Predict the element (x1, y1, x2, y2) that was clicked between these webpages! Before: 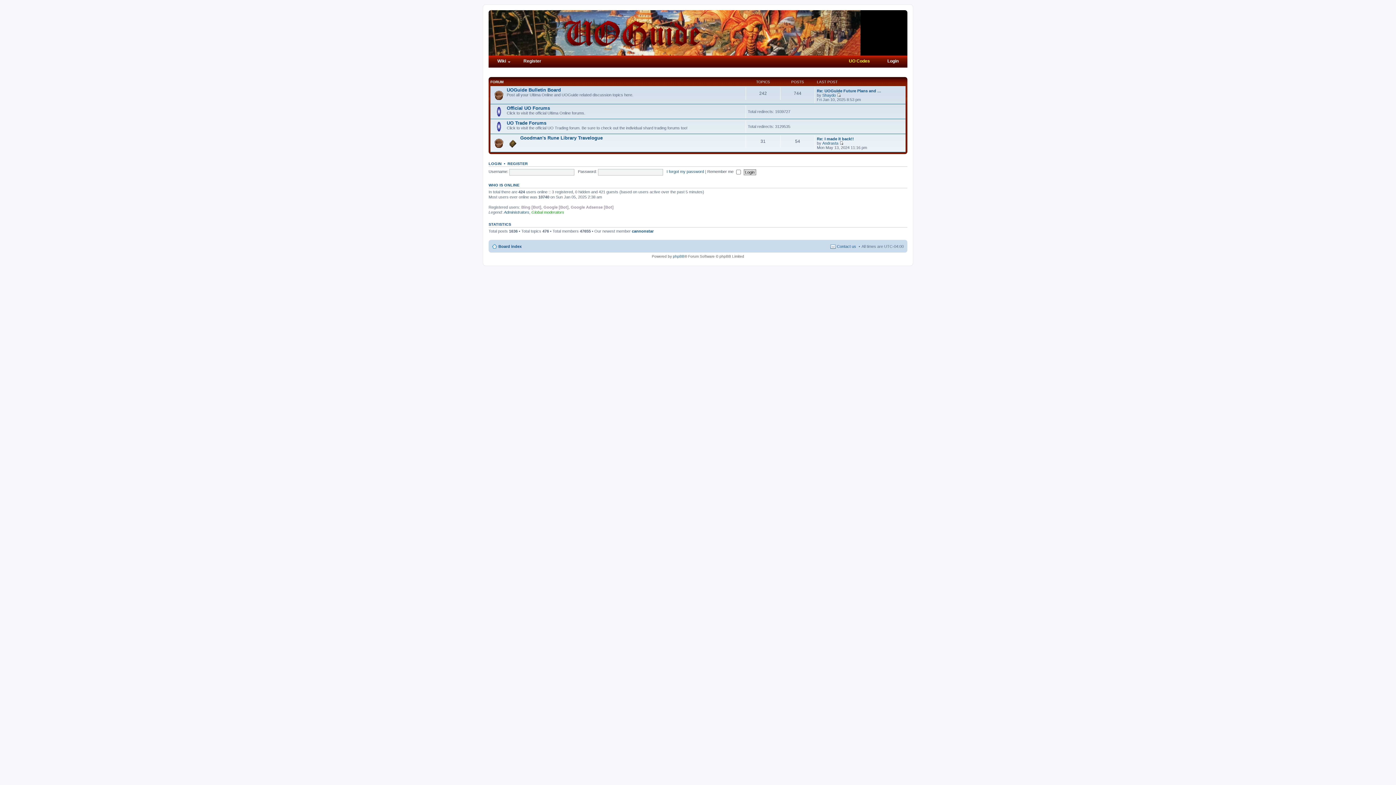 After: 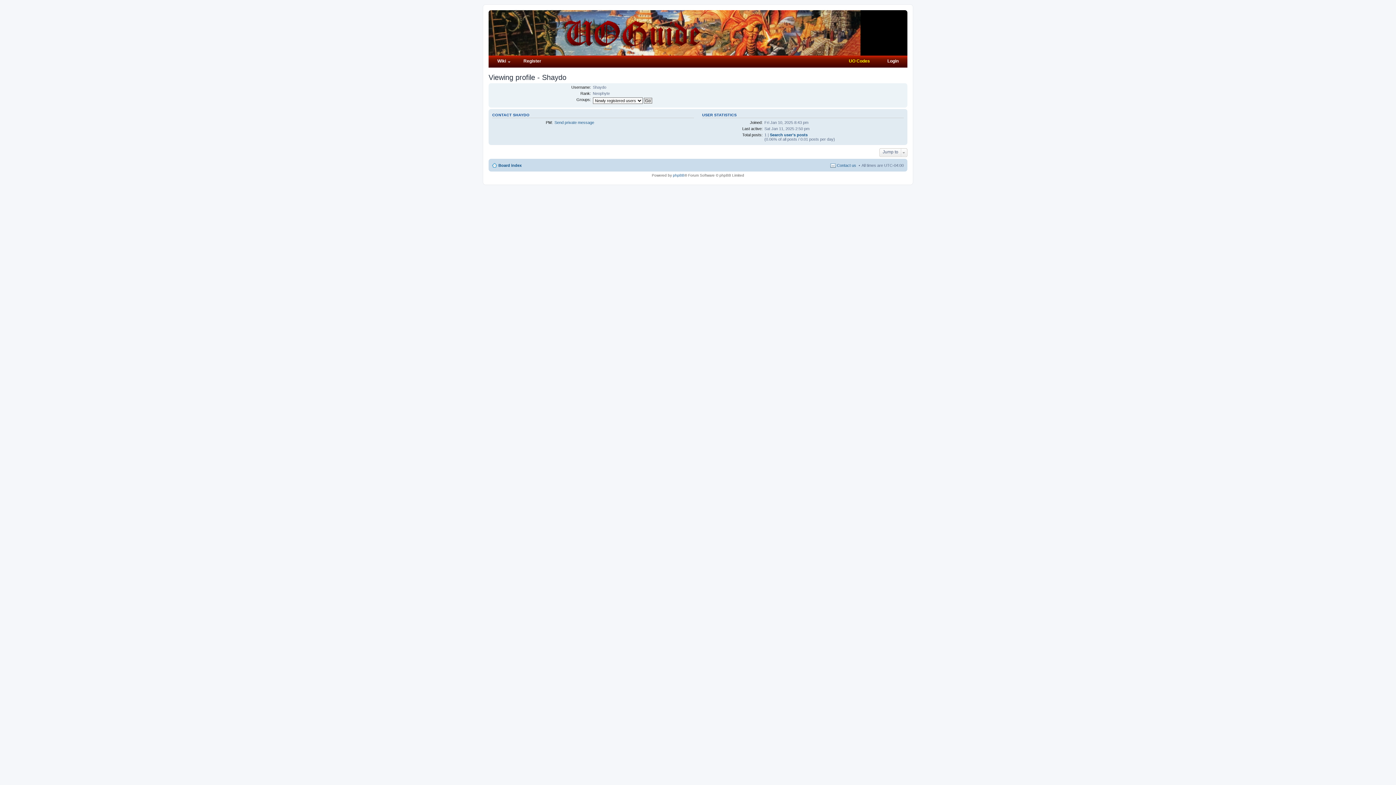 Action: bbox: (822, 93, 836, 97) label: Shaydo